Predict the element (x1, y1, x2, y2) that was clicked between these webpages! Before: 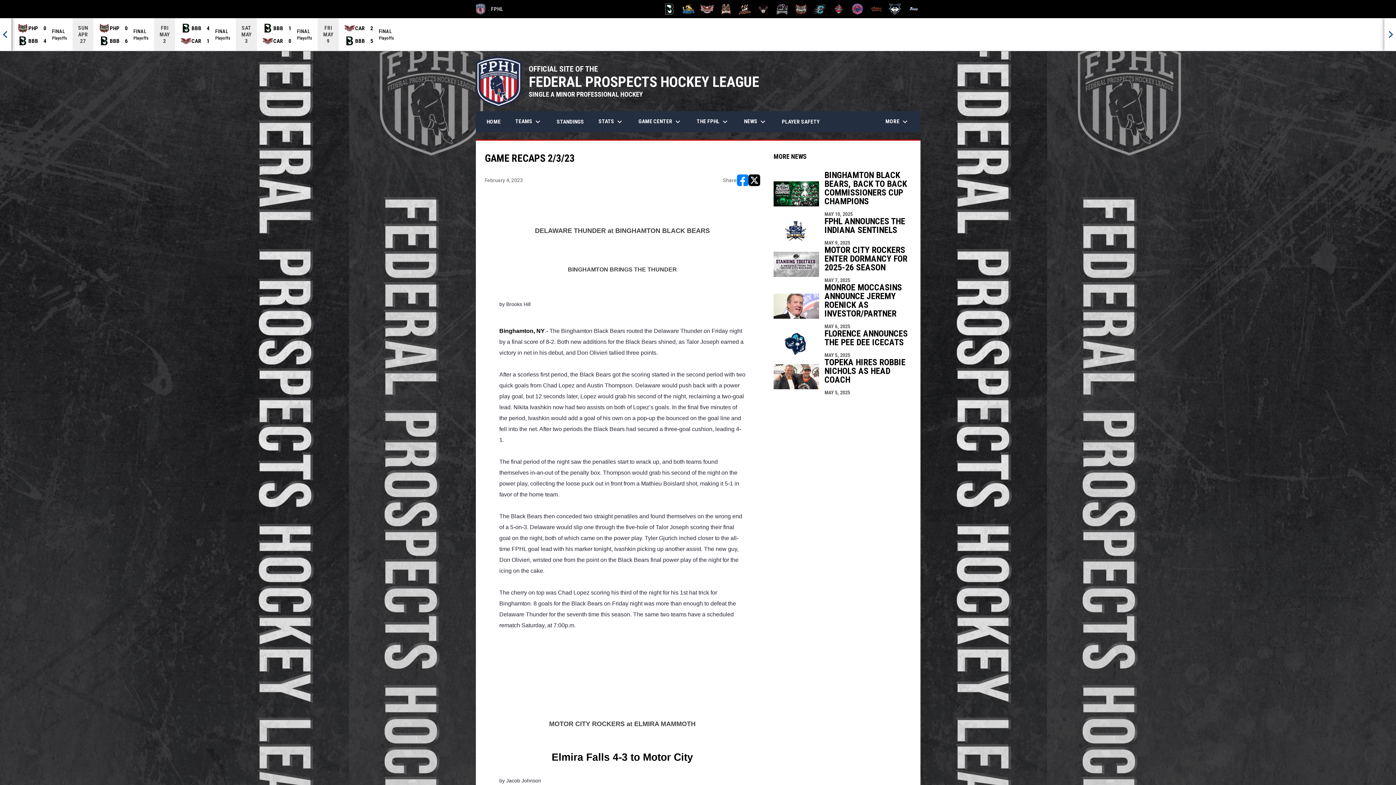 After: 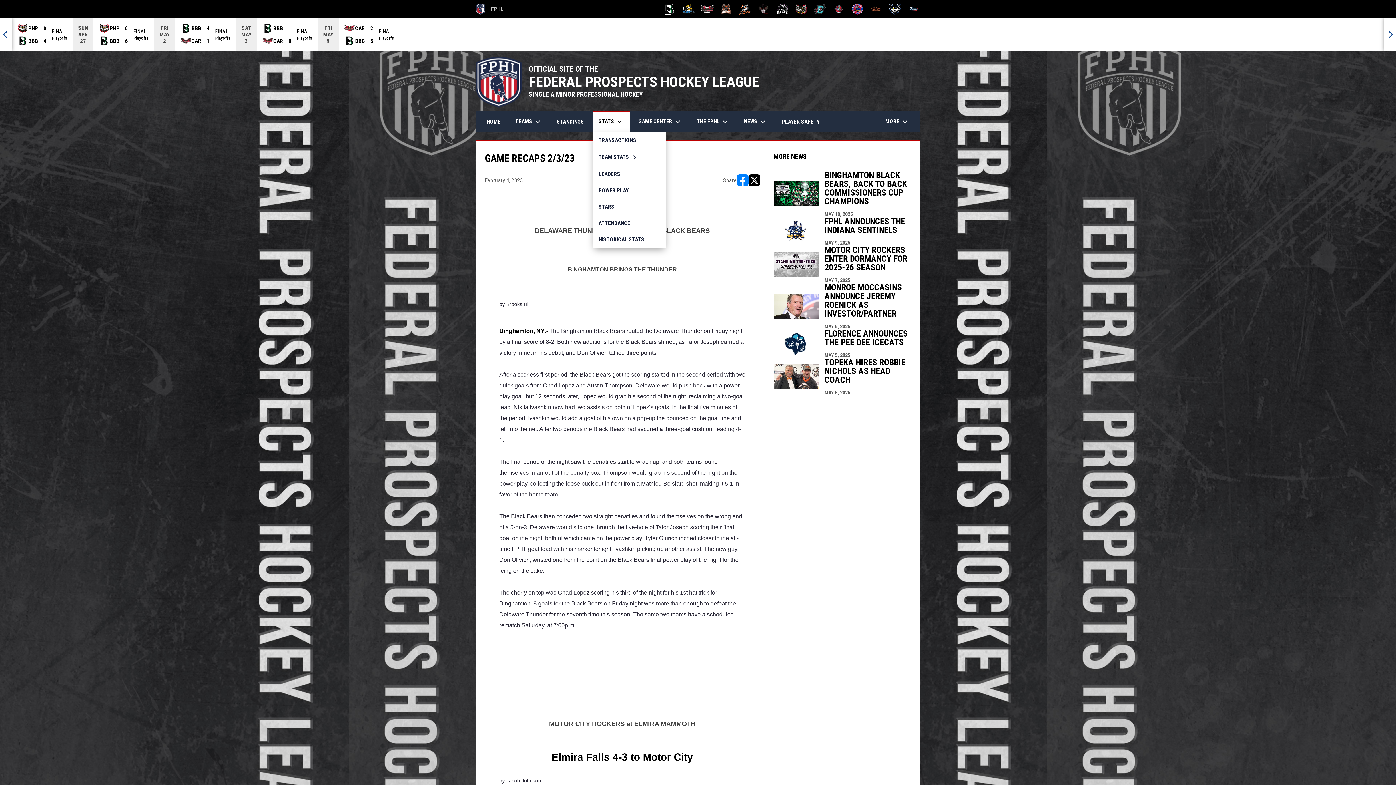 Action: bbox: (593, 111, 629, 132) label: STATS keyboard_arrow_down